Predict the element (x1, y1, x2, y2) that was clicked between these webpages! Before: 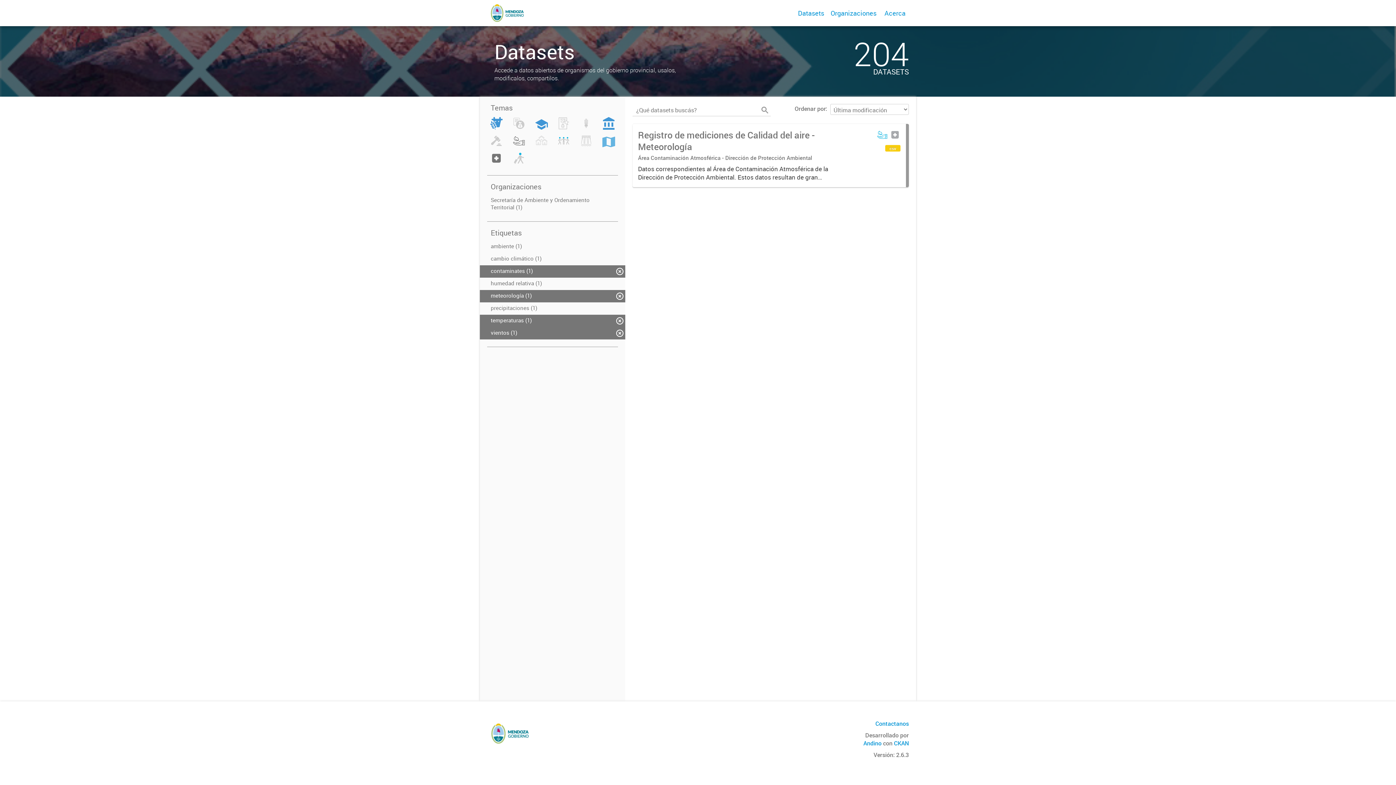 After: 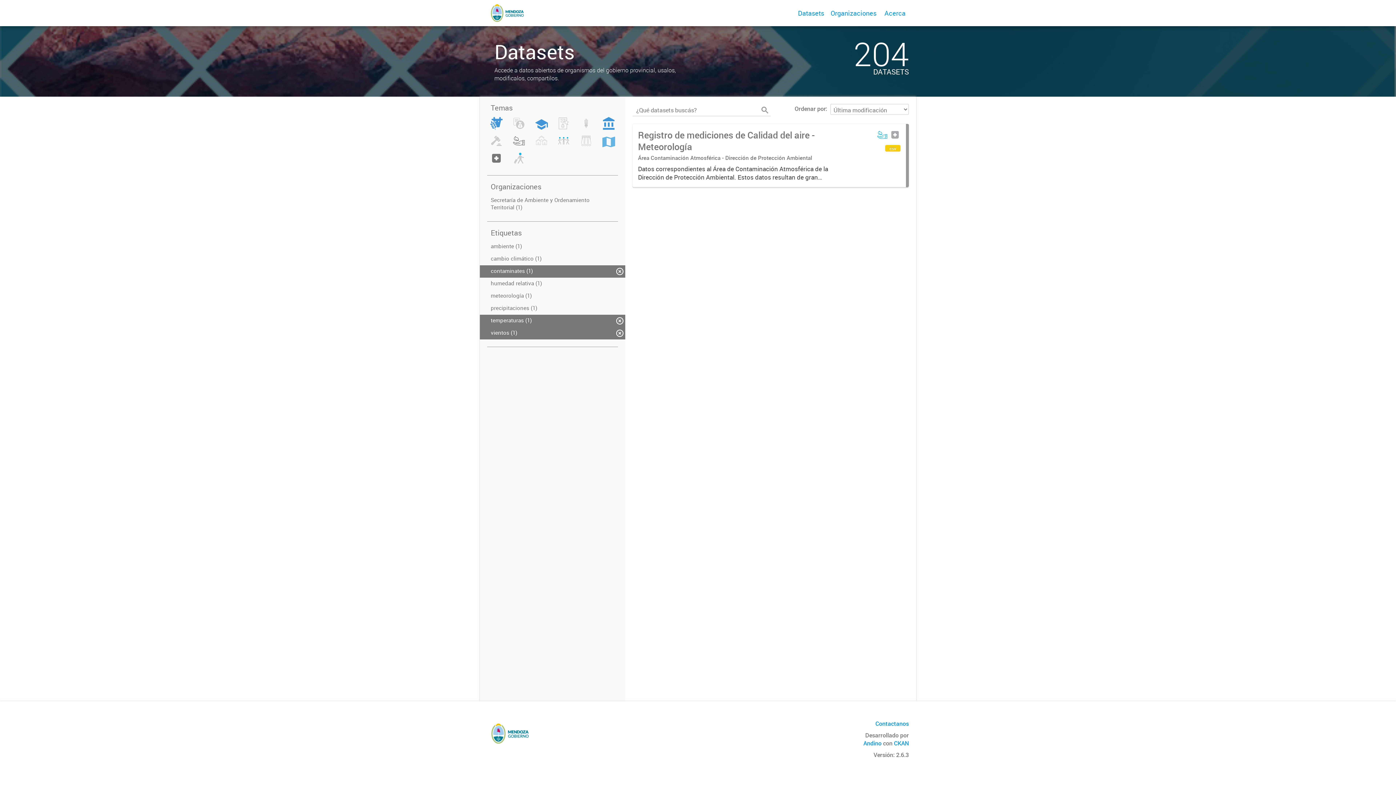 Action: bbox: (480, 290, 625, 302) label: meteorología (1)